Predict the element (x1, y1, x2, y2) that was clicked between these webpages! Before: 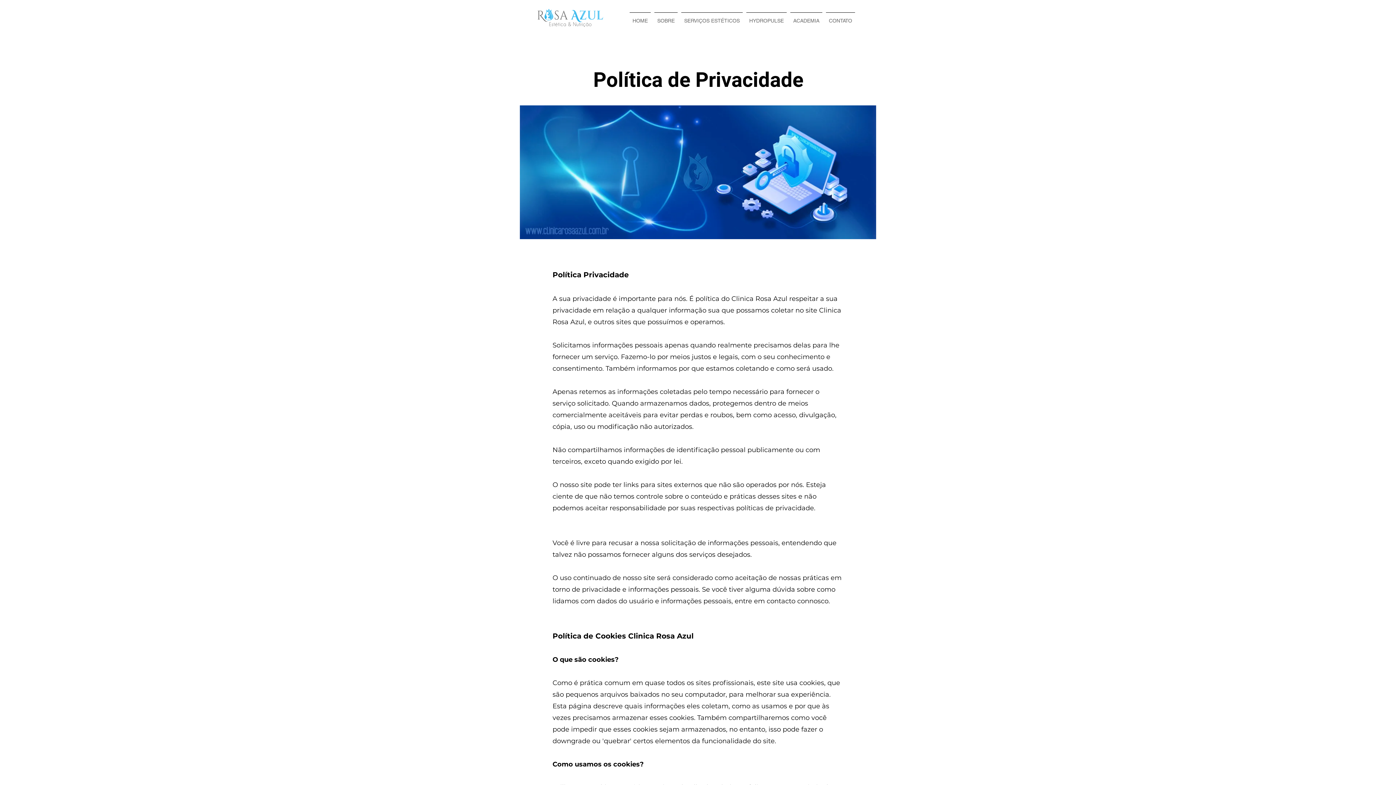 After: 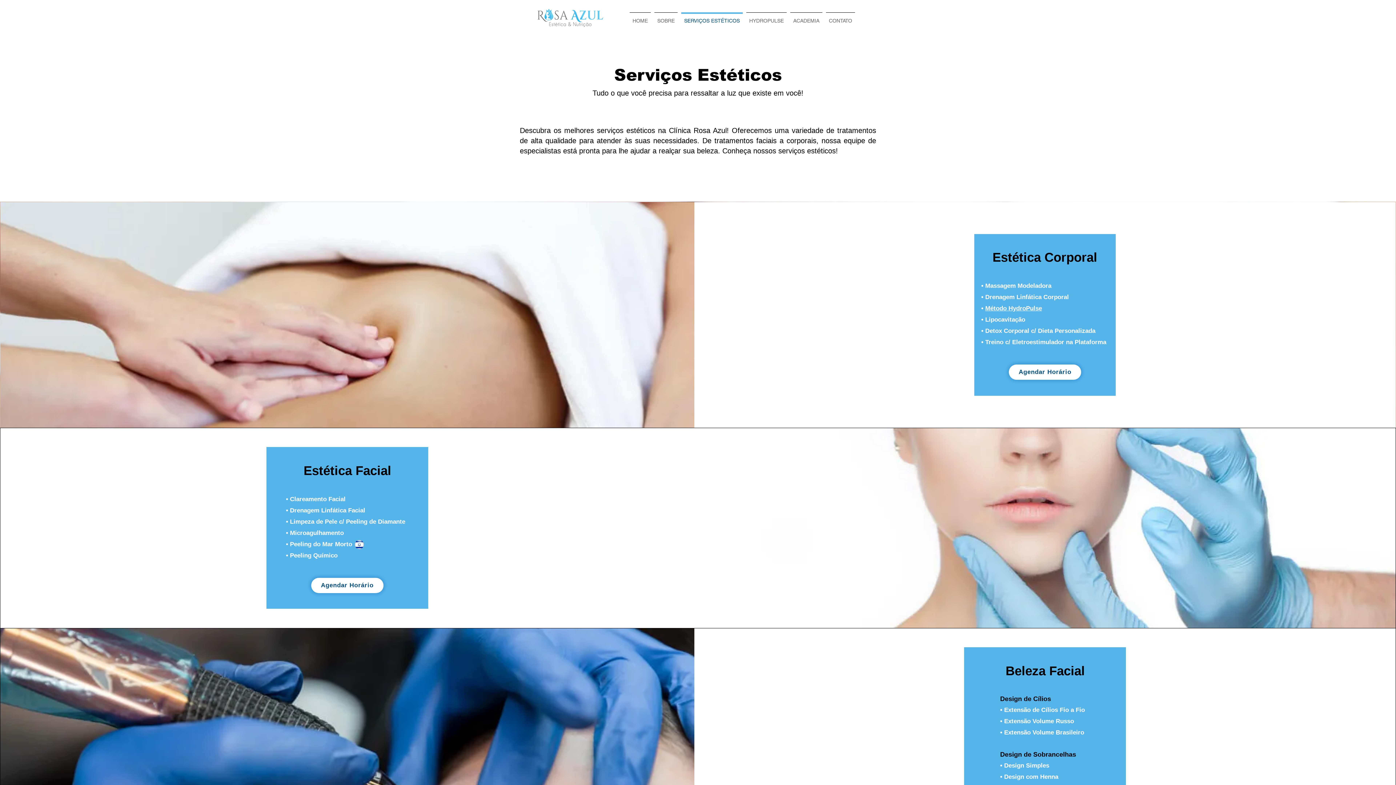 Action: label: SERVIÇOS ESTÉTICOS bbox: (679, 12, 744, 22)